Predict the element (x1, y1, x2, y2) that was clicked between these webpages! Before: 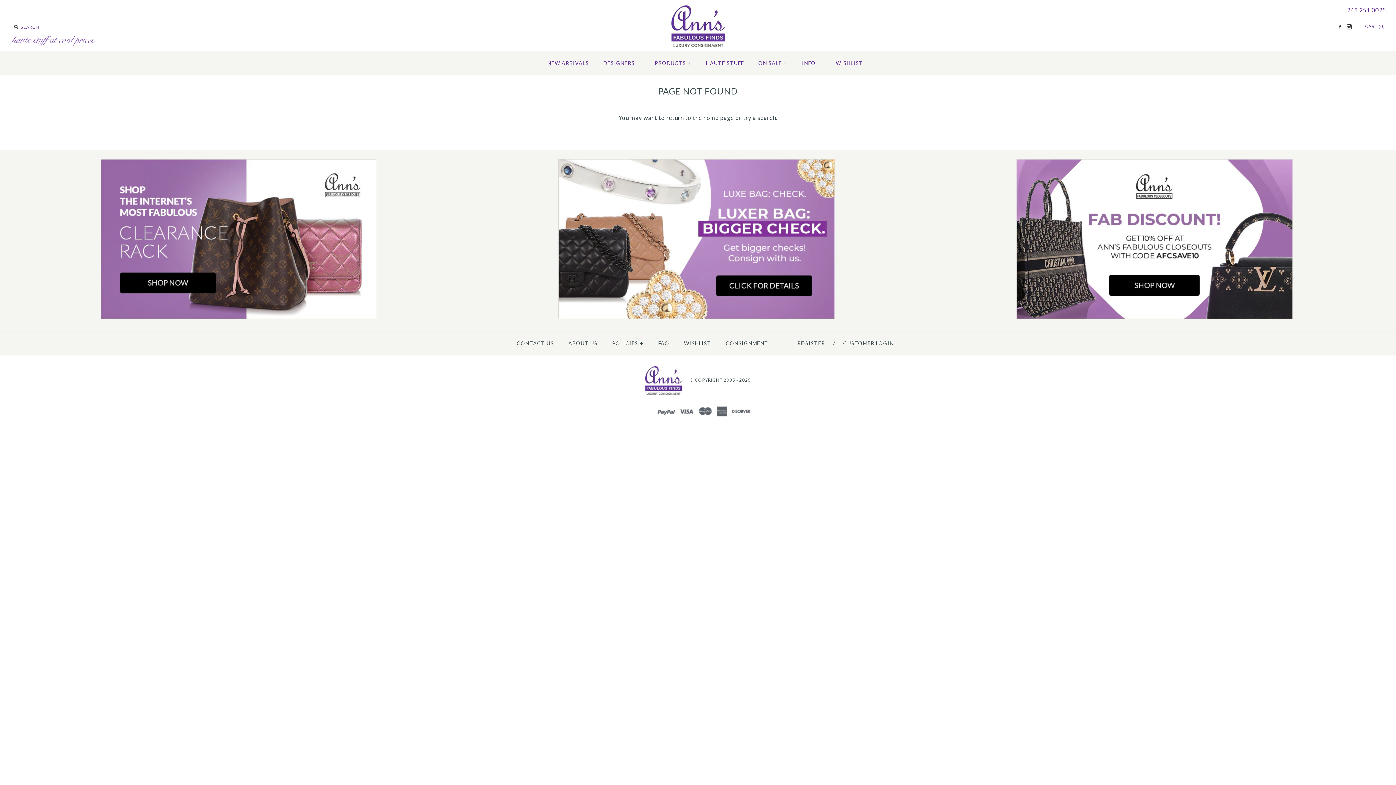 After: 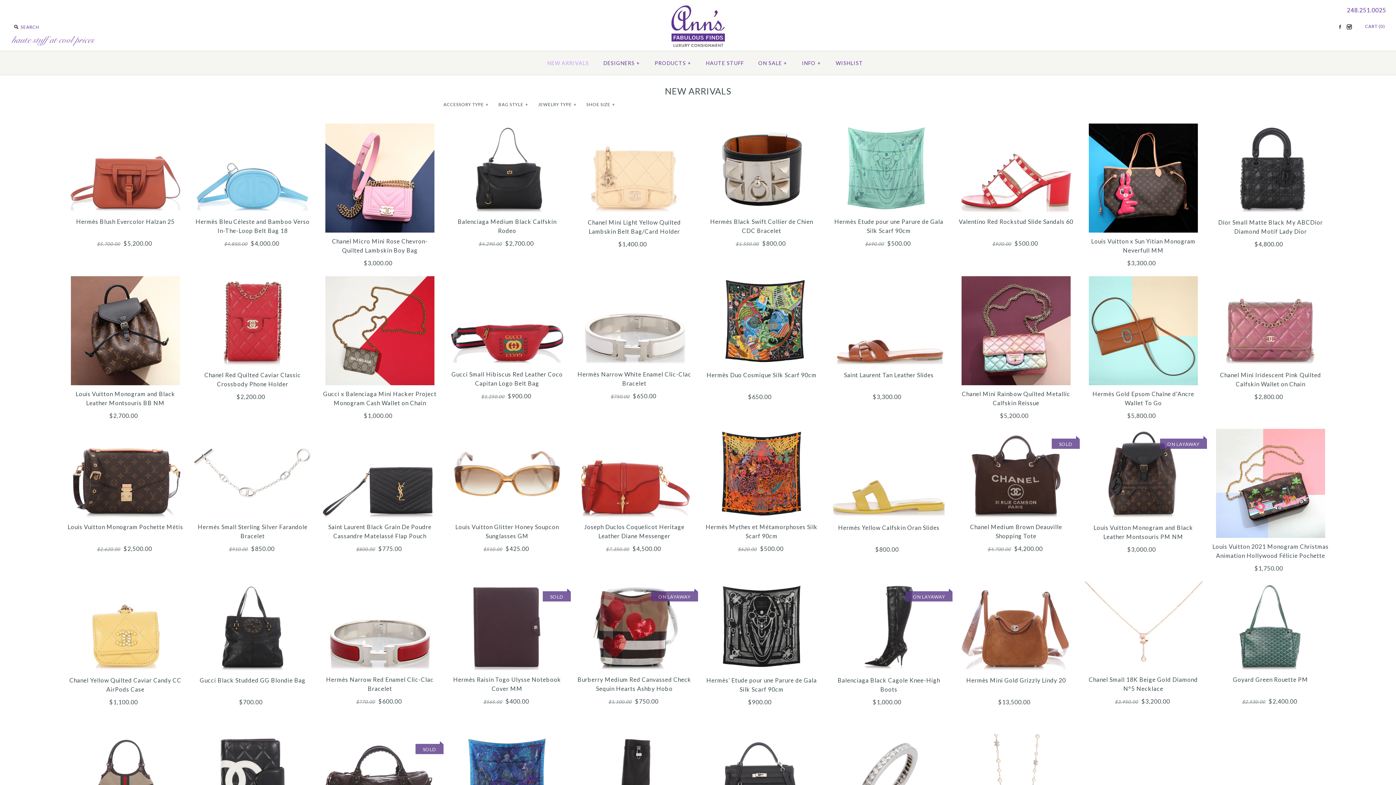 Action: bbox: (541, 53, 595, 73) label: NEW ARRIVALS